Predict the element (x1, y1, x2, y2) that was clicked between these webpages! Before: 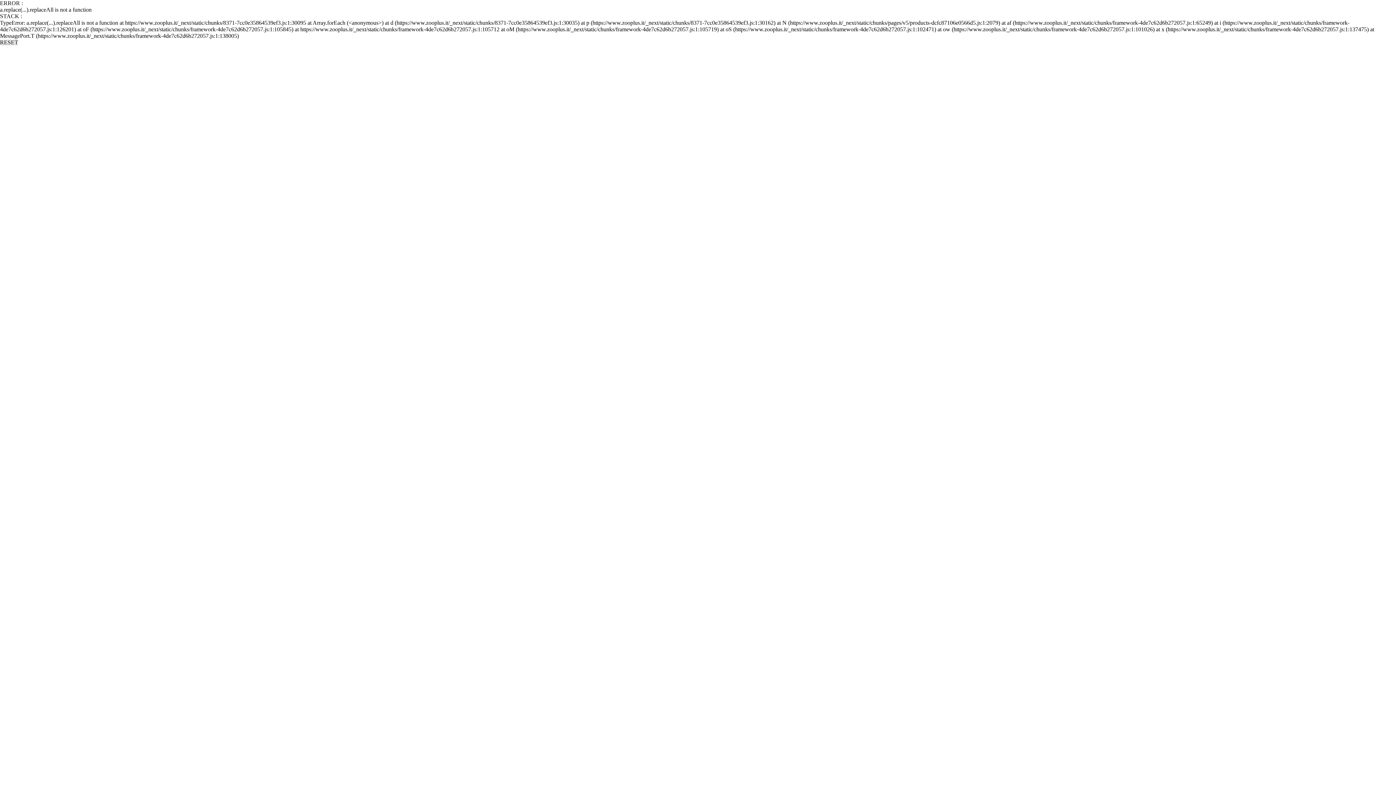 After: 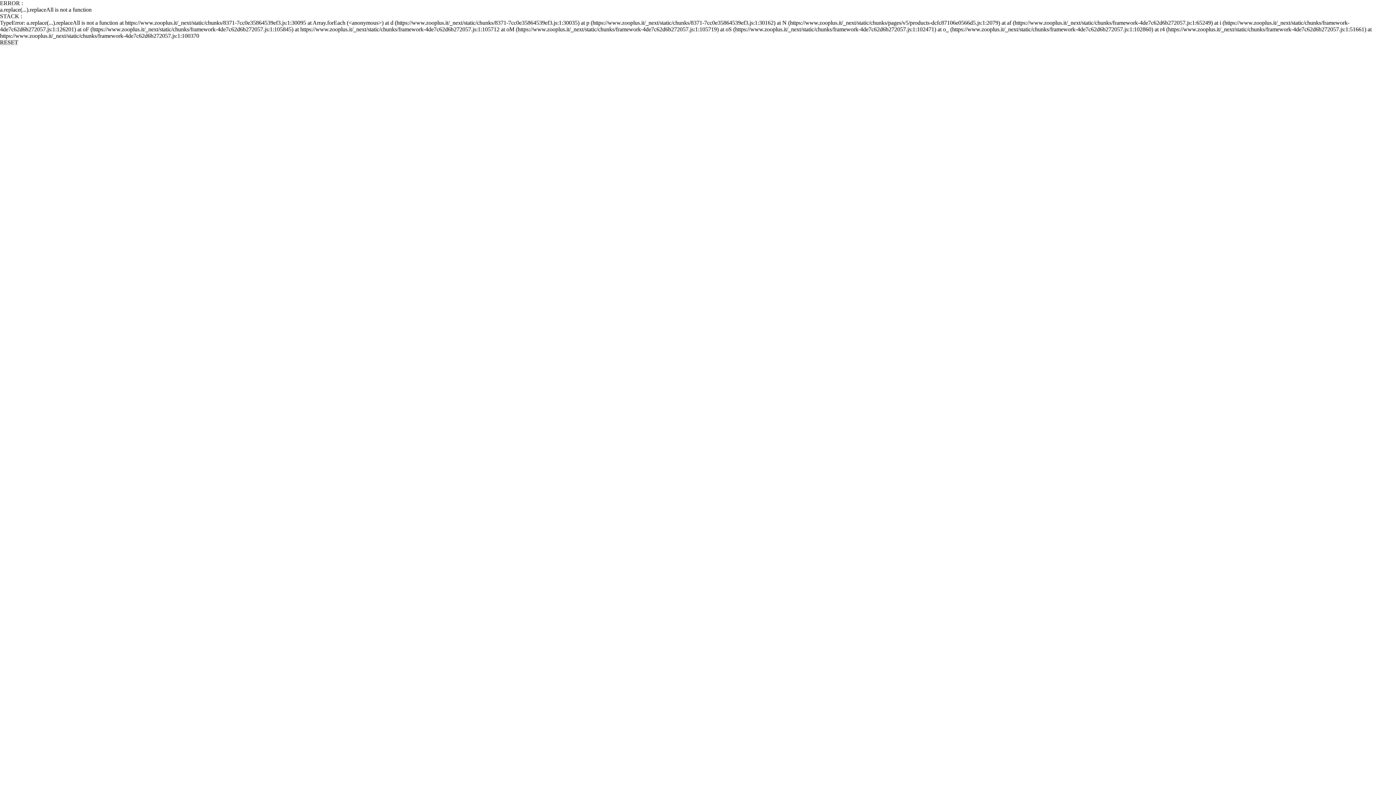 Action: bbox: (0, 39, 18, 45) label: RESET